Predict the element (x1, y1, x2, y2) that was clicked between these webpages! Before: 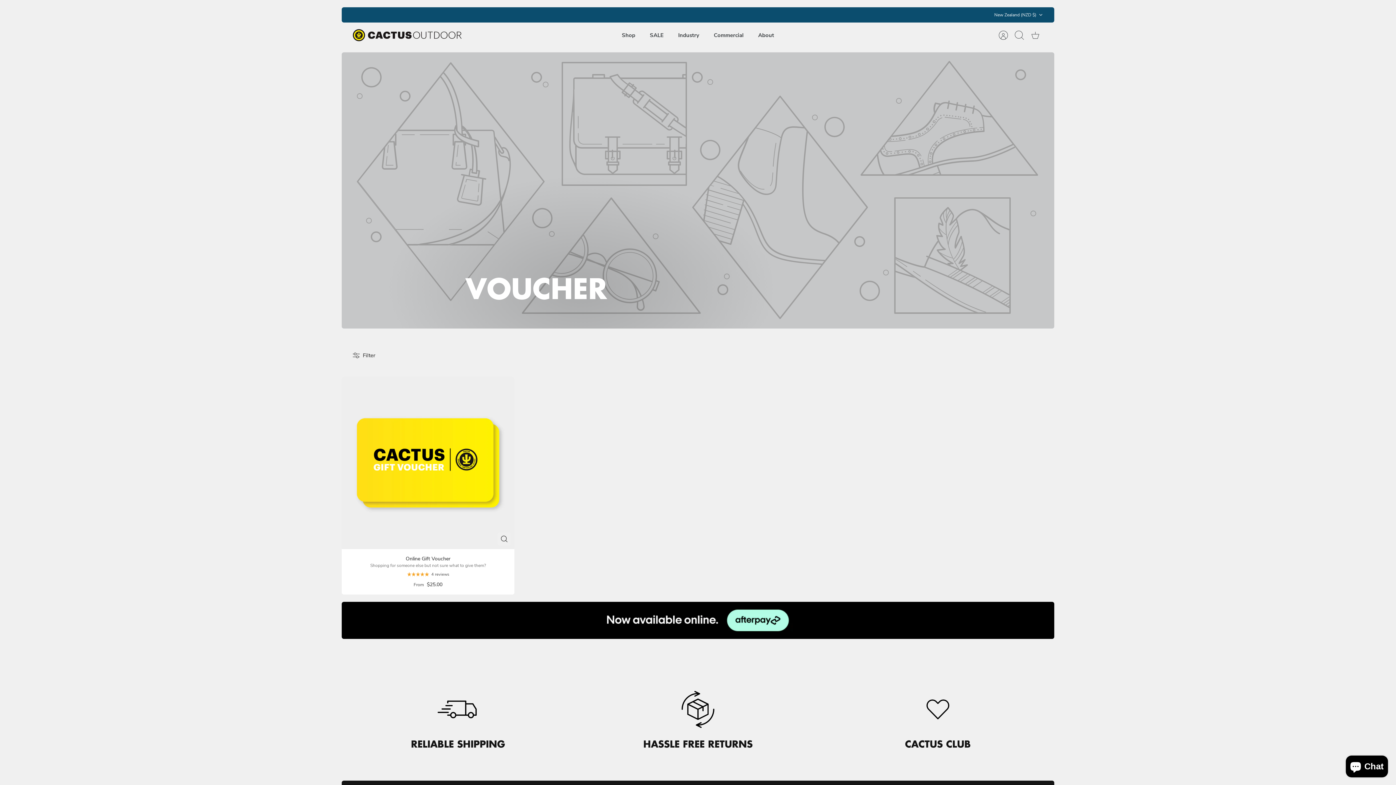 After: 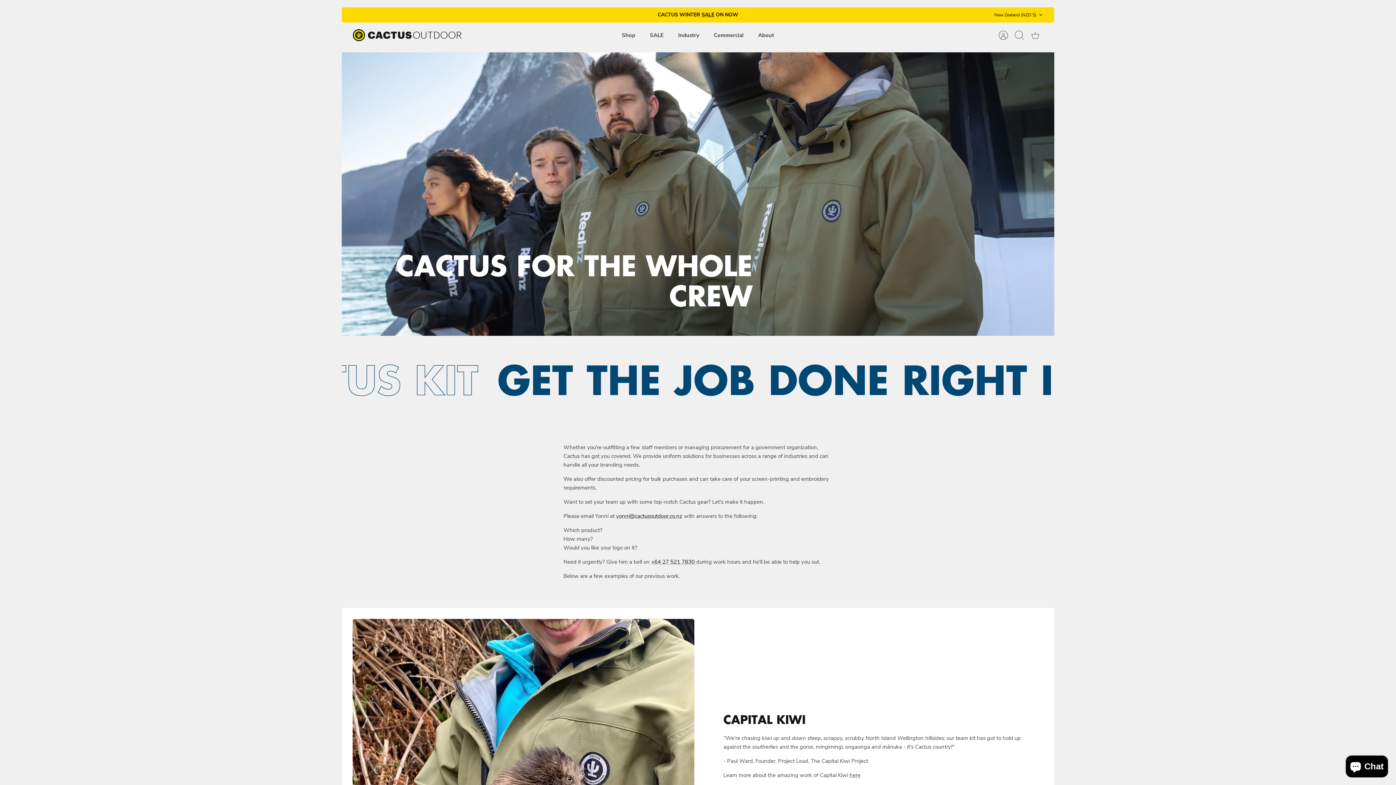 Action: label: Commercial bbox: (707, 29, 750, 41)